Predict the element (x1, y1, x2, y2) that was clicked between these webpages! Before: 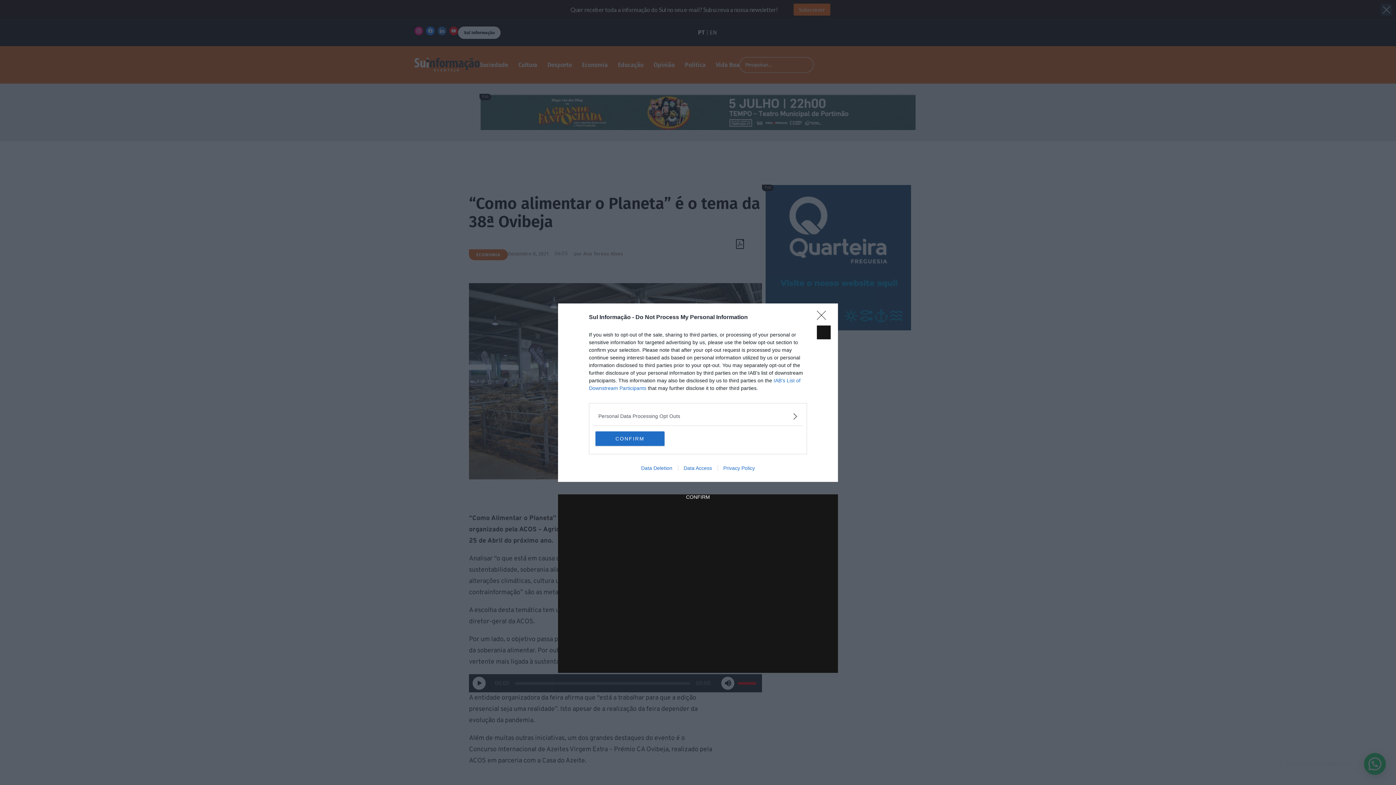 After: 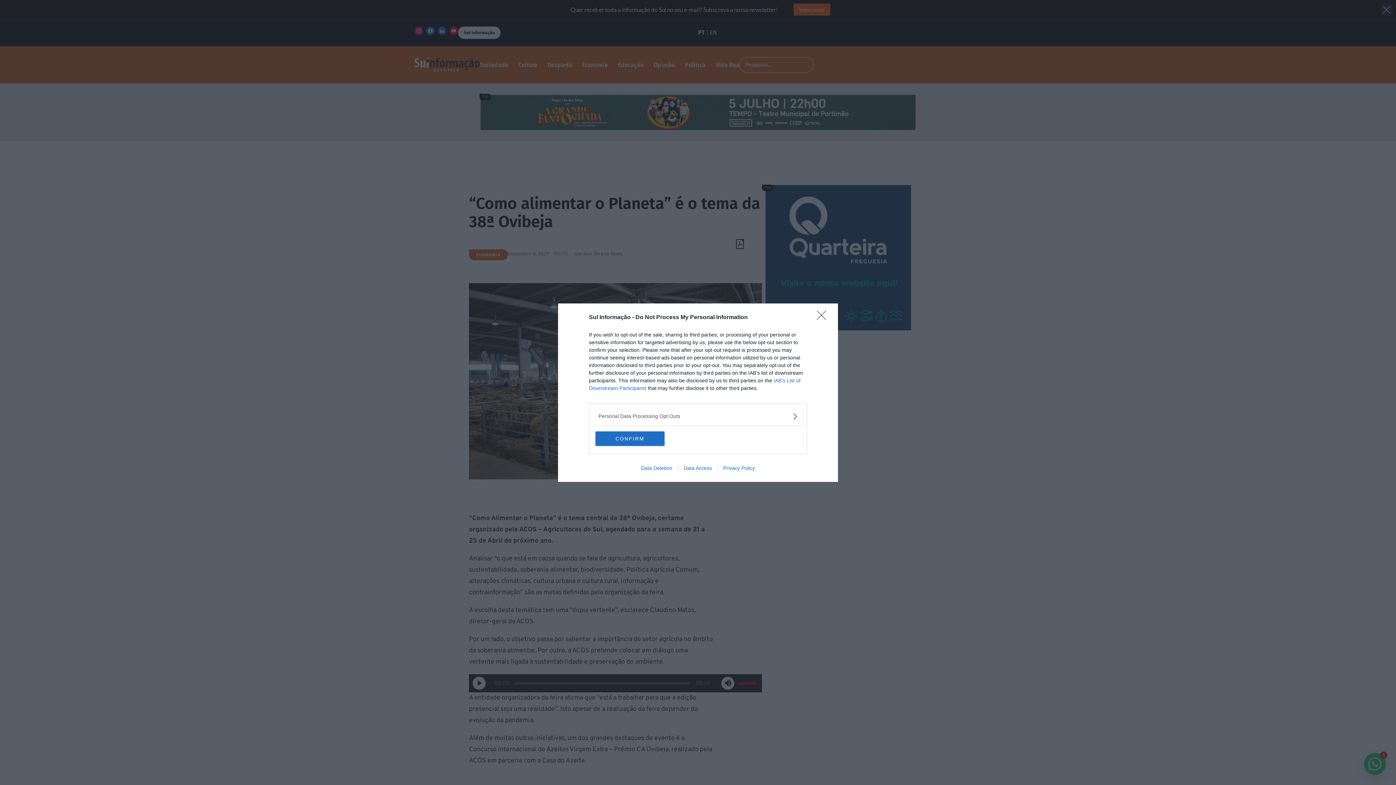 Action: bbox: (678, 465, 717, 471) label: Data Access